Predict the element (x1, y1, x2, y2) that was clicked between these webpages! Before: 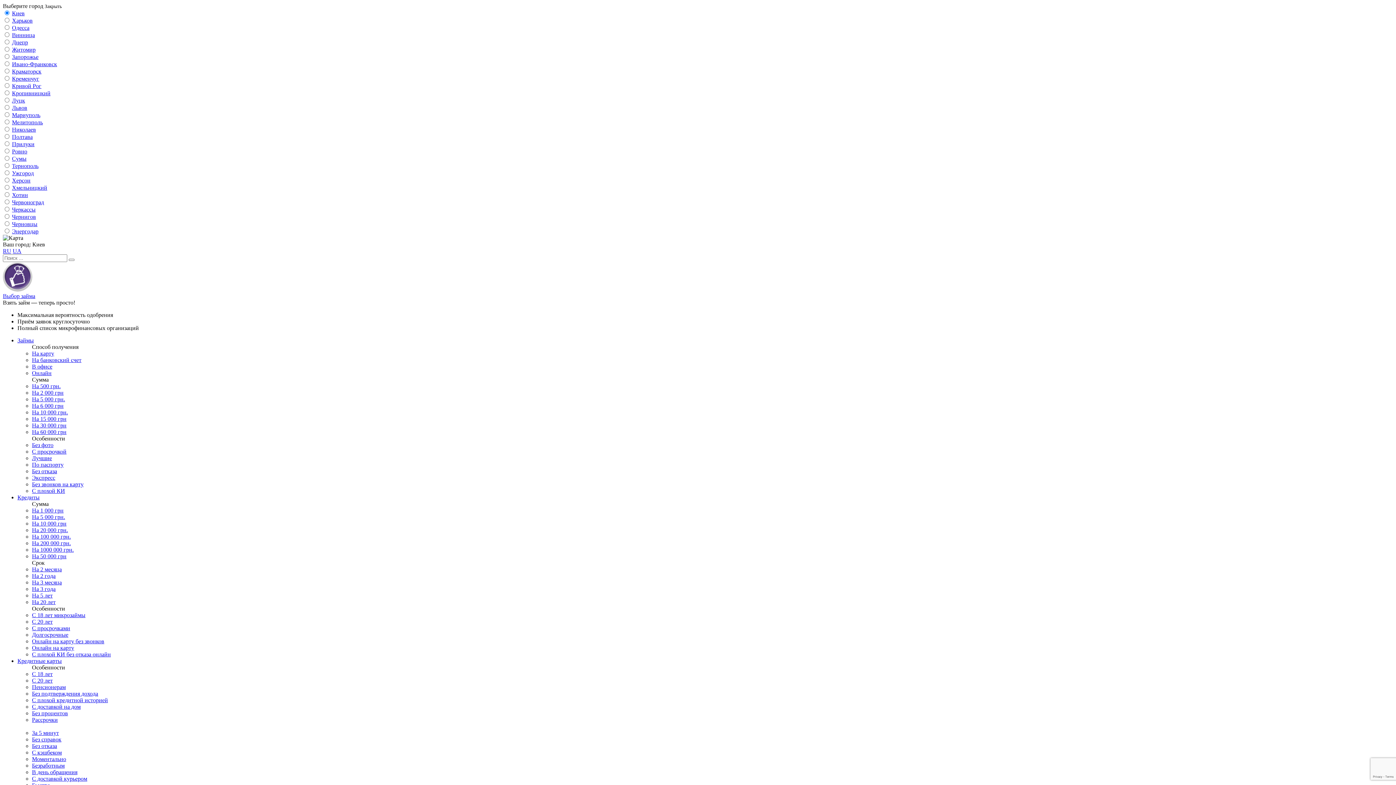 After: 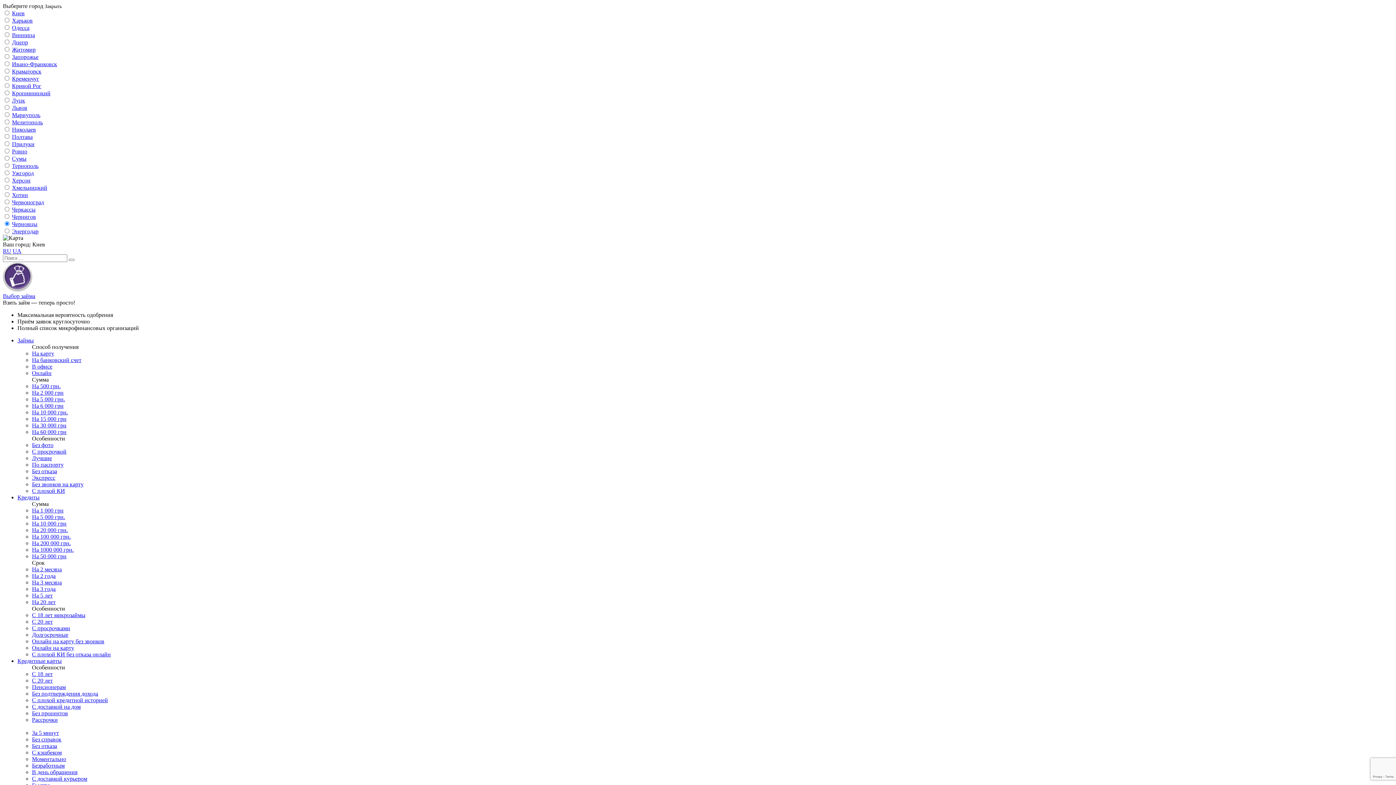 Action: bbox: (12, 221, 37, 227) label: Черновцы